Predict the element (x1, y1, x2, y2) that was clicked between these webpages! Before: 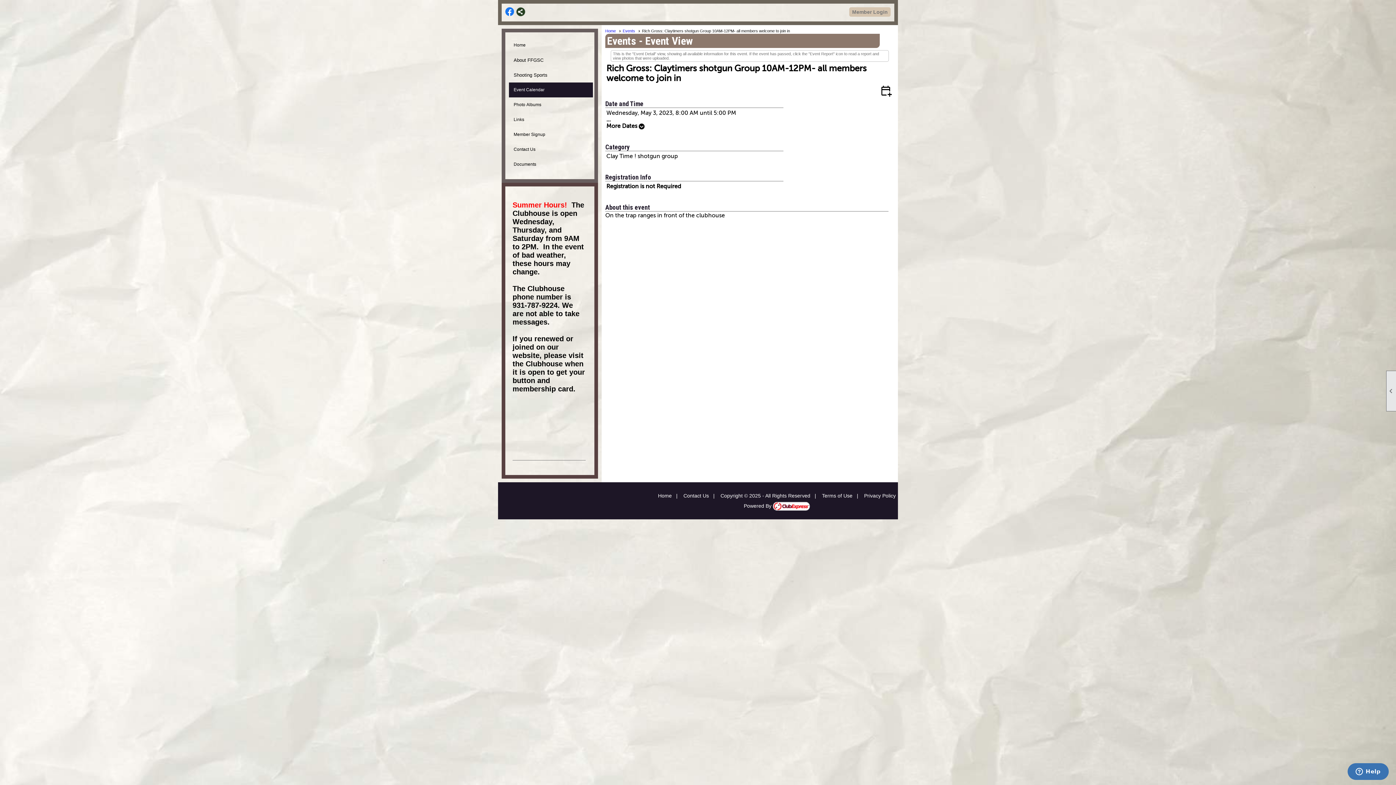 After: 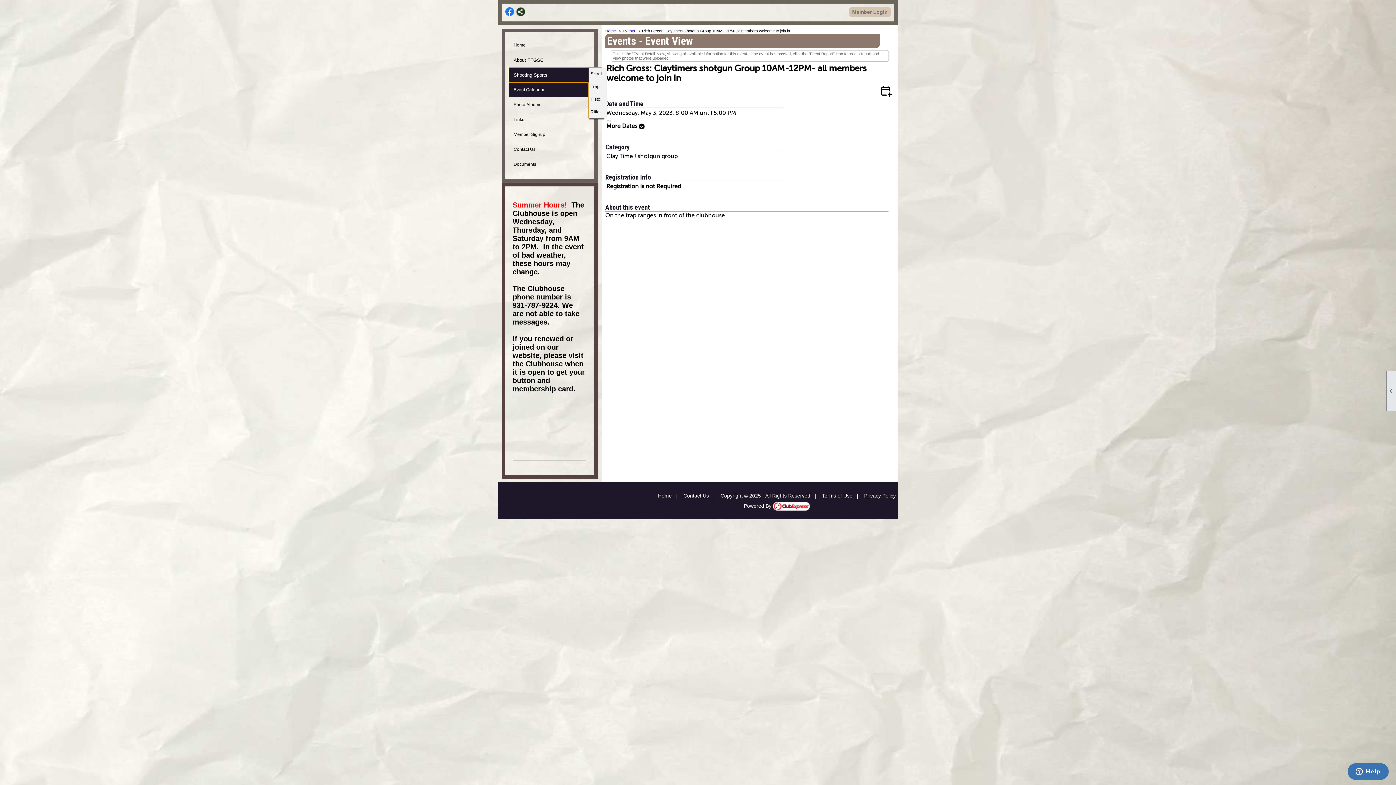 Action: bbox: (509, 67, 593, 82) label: Shooting Sports